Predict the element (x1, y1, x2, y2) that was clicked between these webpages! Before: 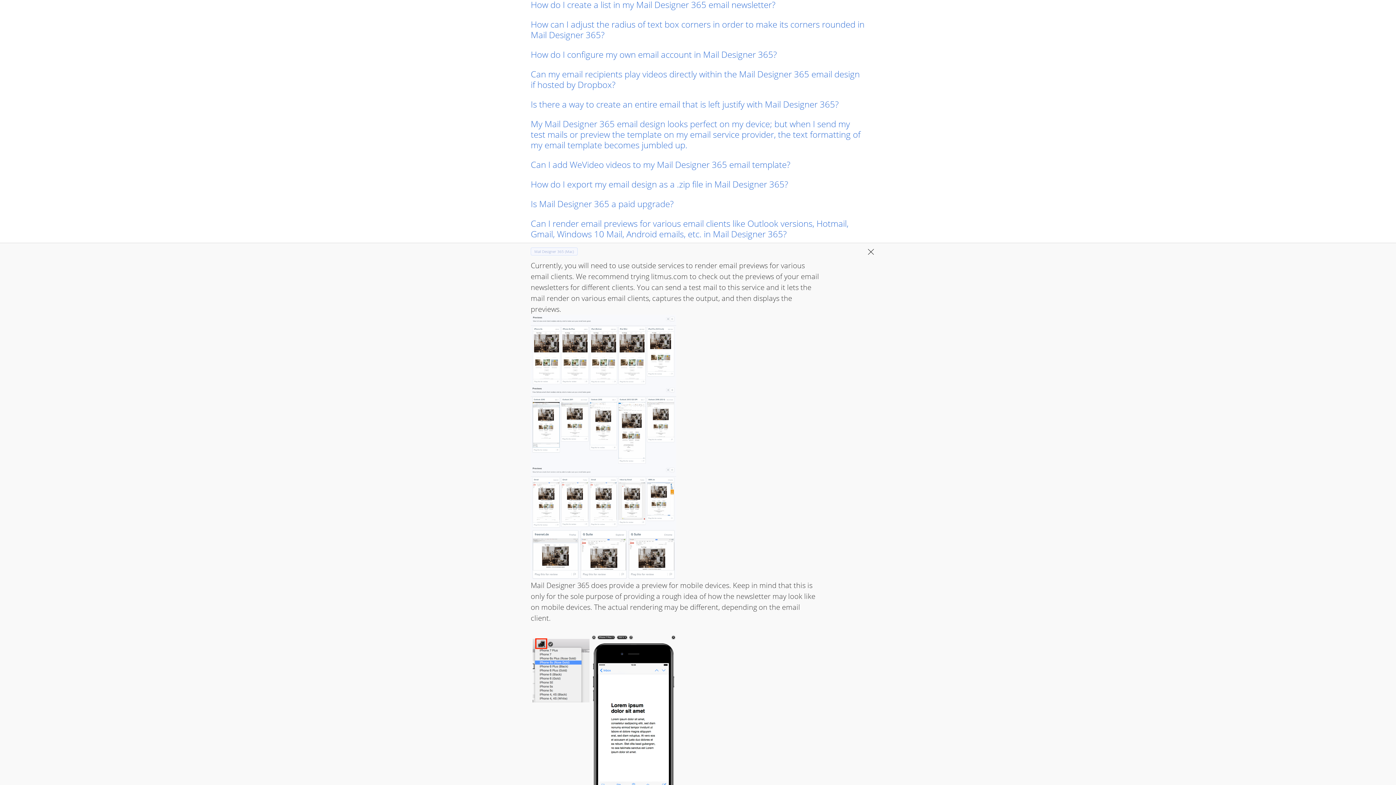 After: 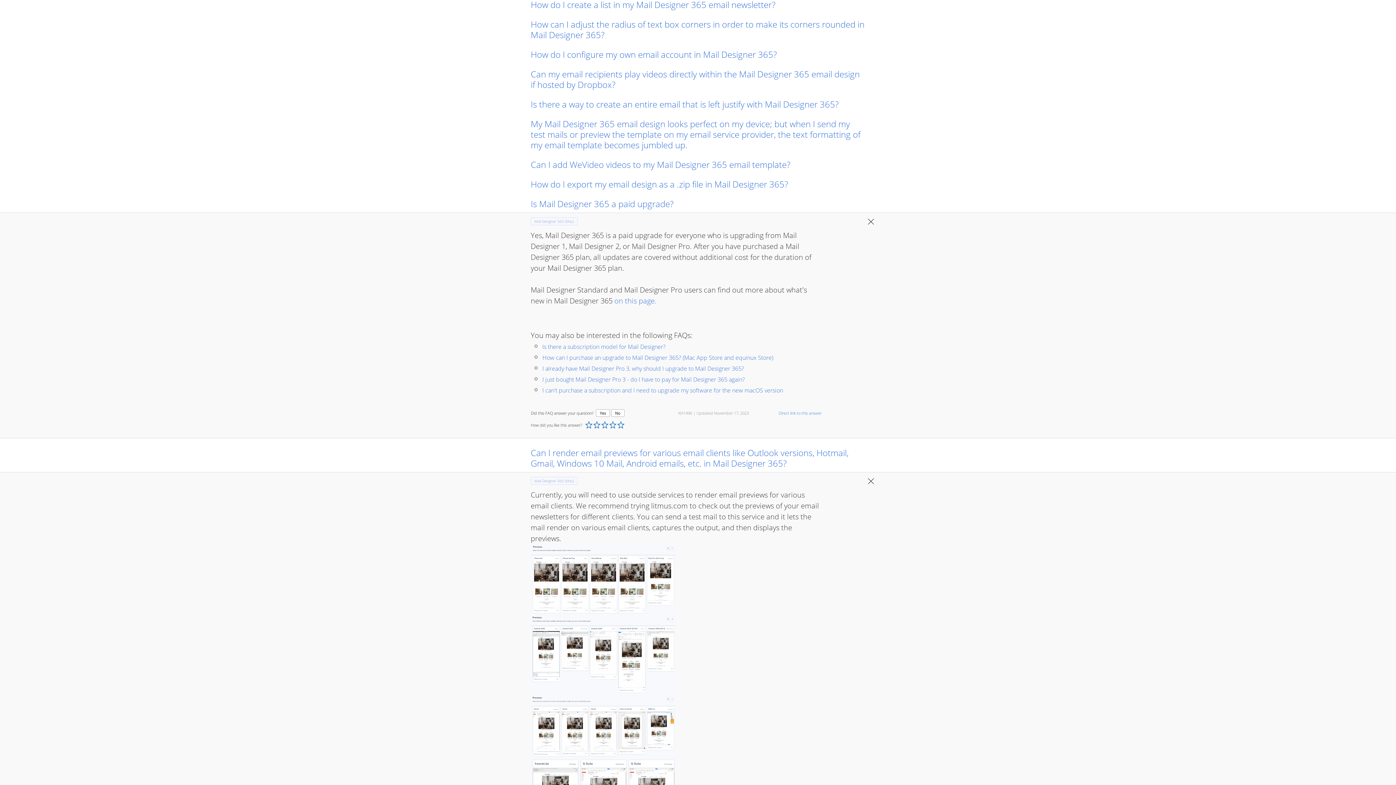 Action: bbox: (530, 198, 865, 209) label: Is Mail Designer 365 a paid upgrade?